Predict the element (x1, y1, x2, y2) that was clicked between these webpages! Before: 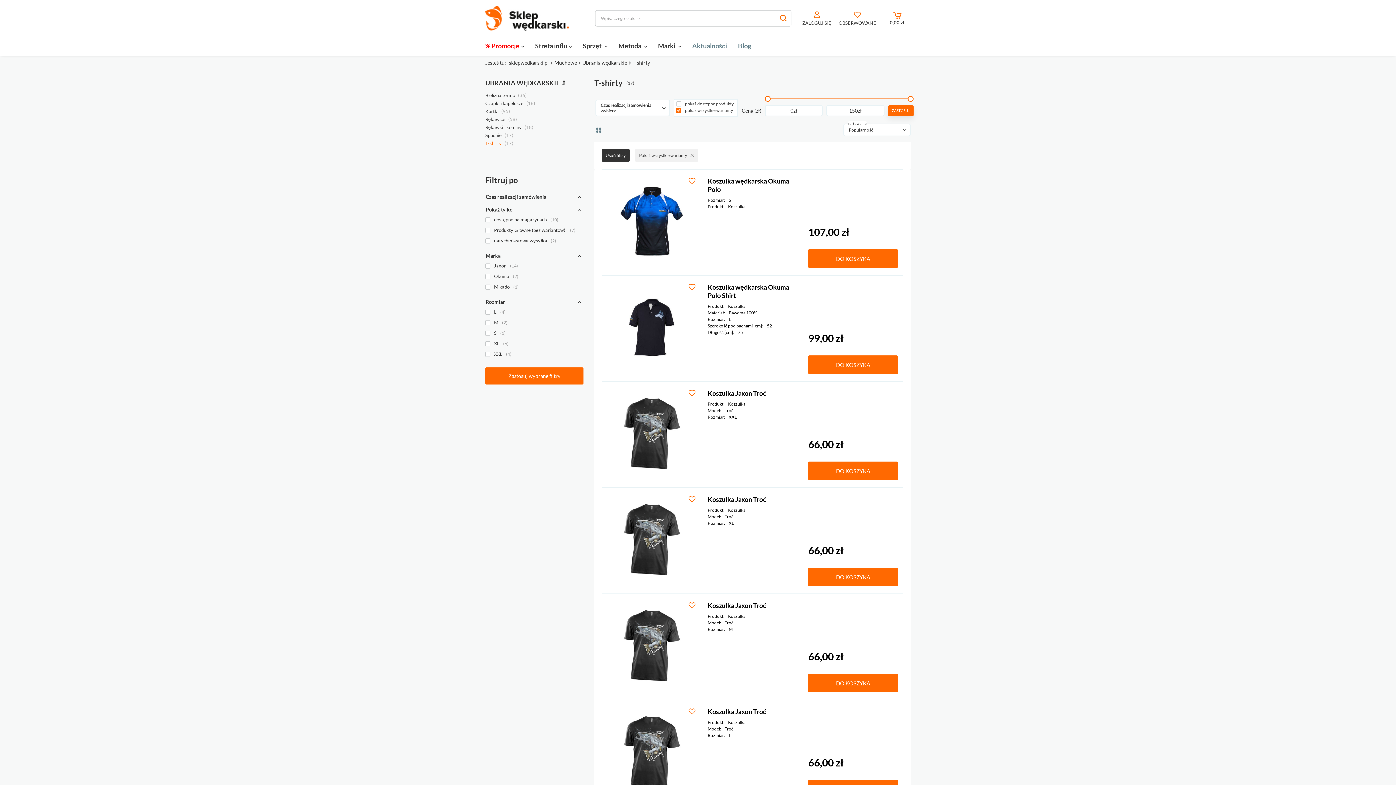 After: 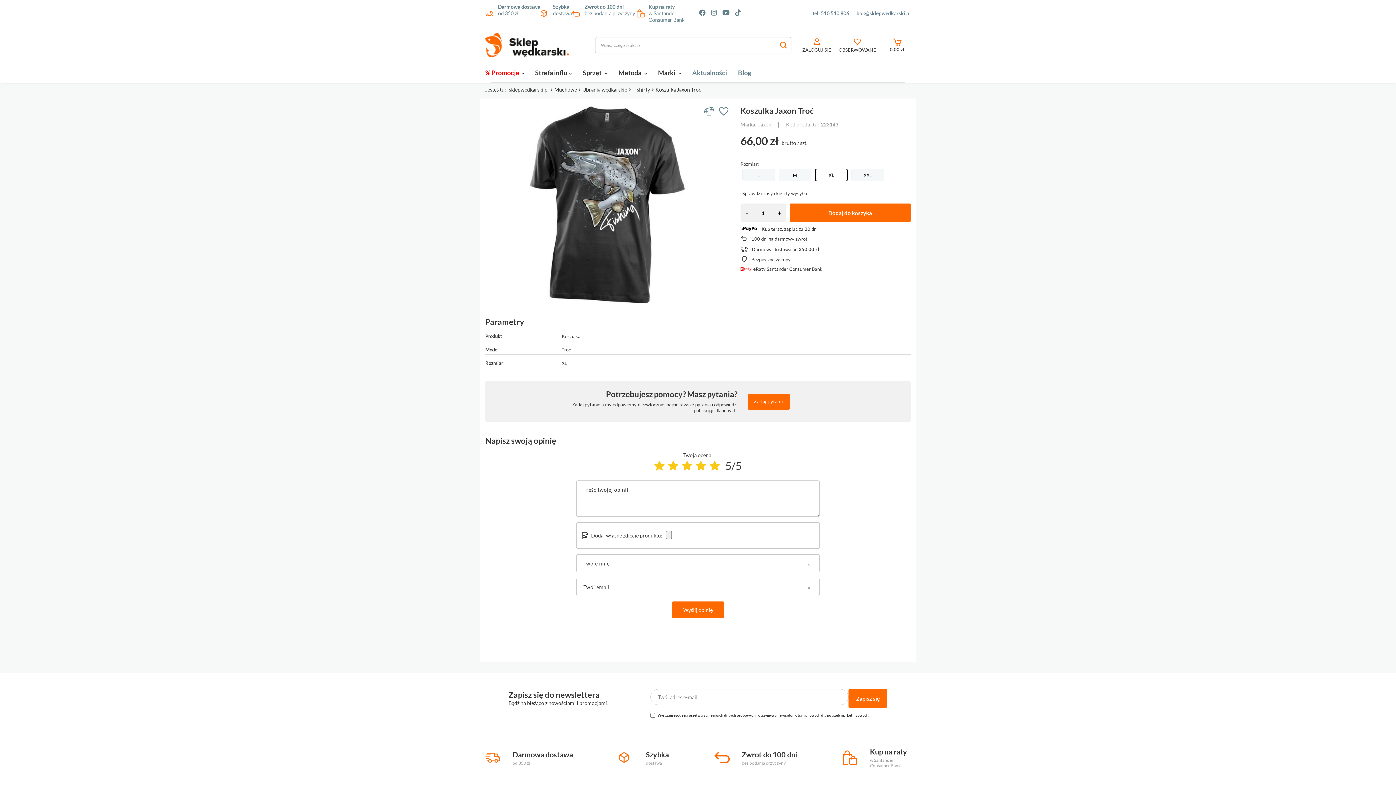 Action: bbox: (607, 495, 696, 586)